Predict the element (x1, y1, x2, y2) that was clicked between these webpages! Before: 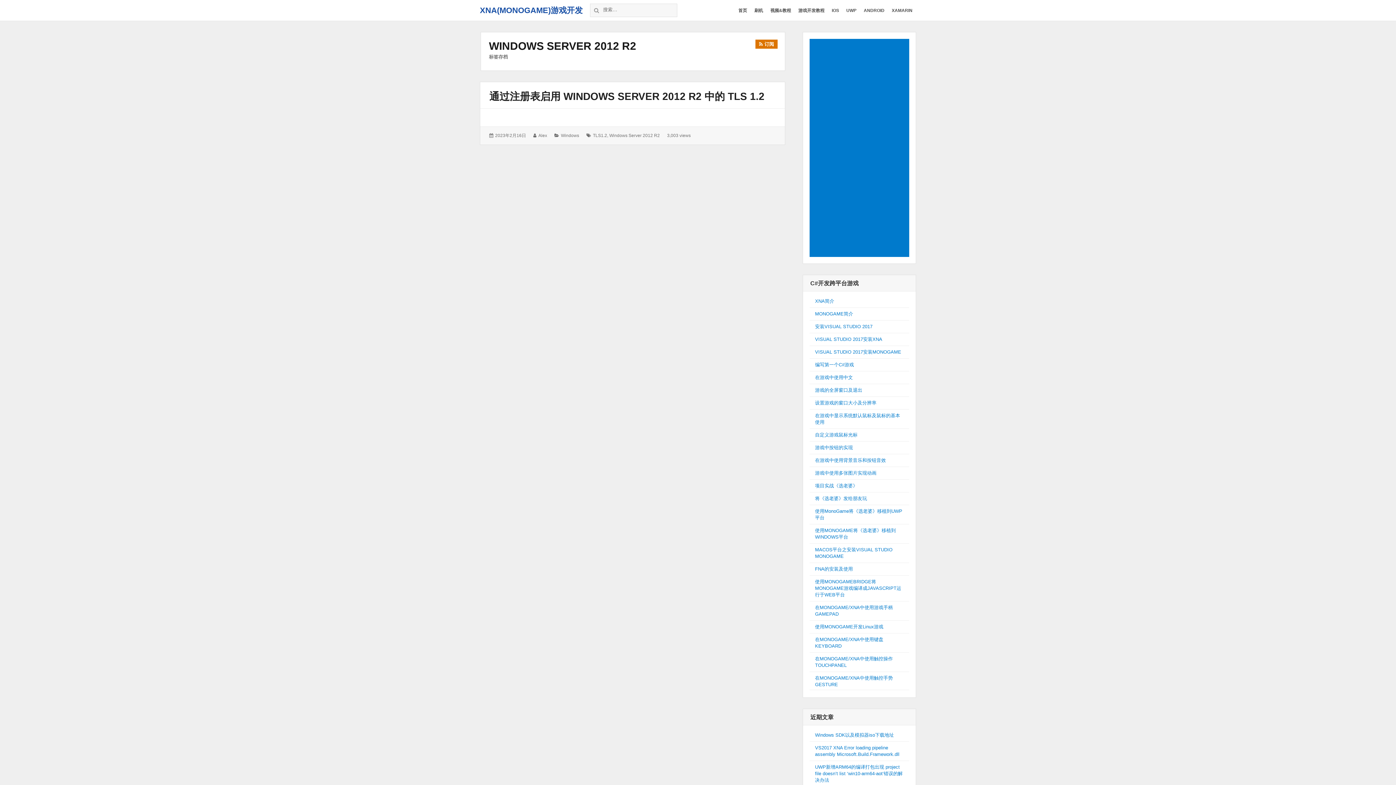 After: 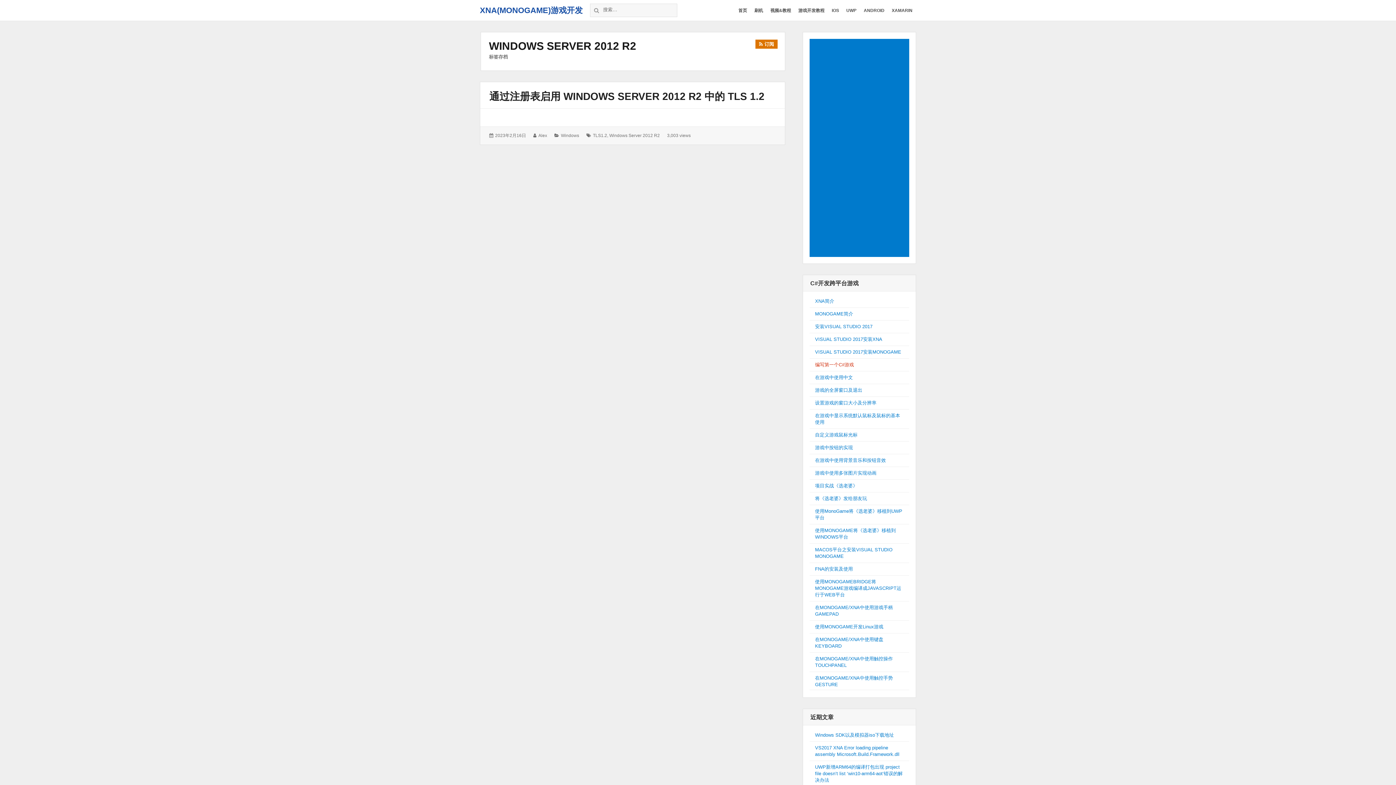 Action: bbox: (815, 362, 854, 367) label: 编写第一个C#游戏